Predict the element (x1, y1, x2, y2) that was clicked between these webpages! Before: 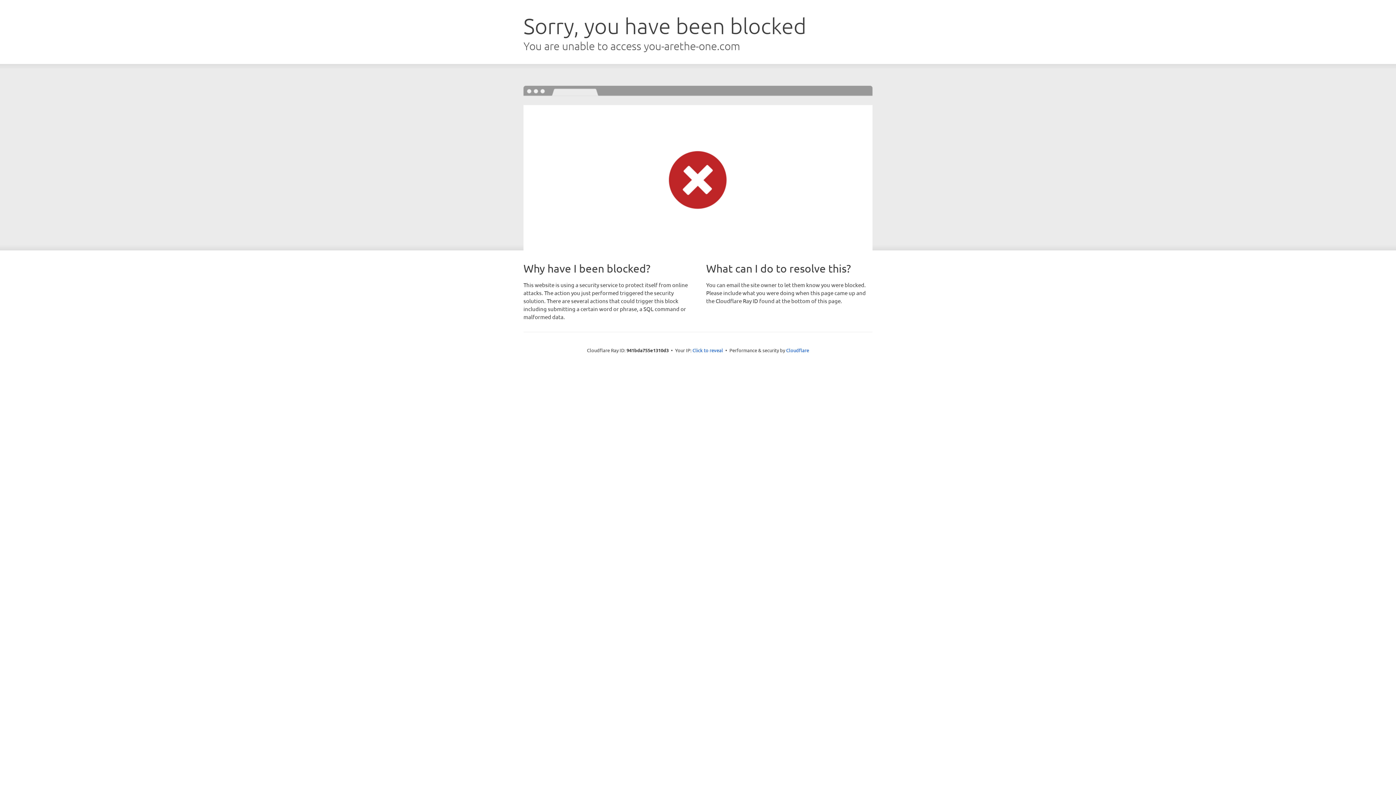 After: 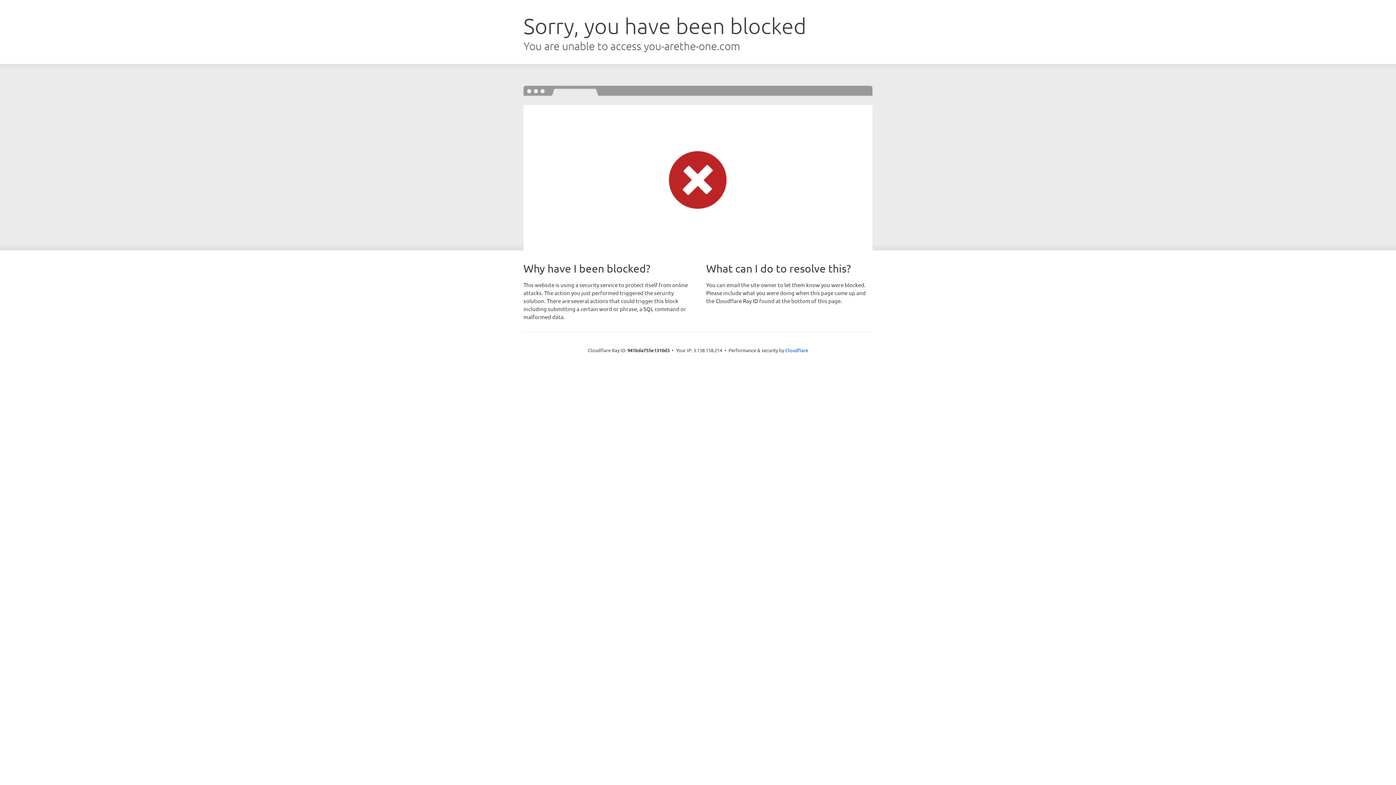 Action: bbox: (692, 346, 723, 353) label: Click to reveal